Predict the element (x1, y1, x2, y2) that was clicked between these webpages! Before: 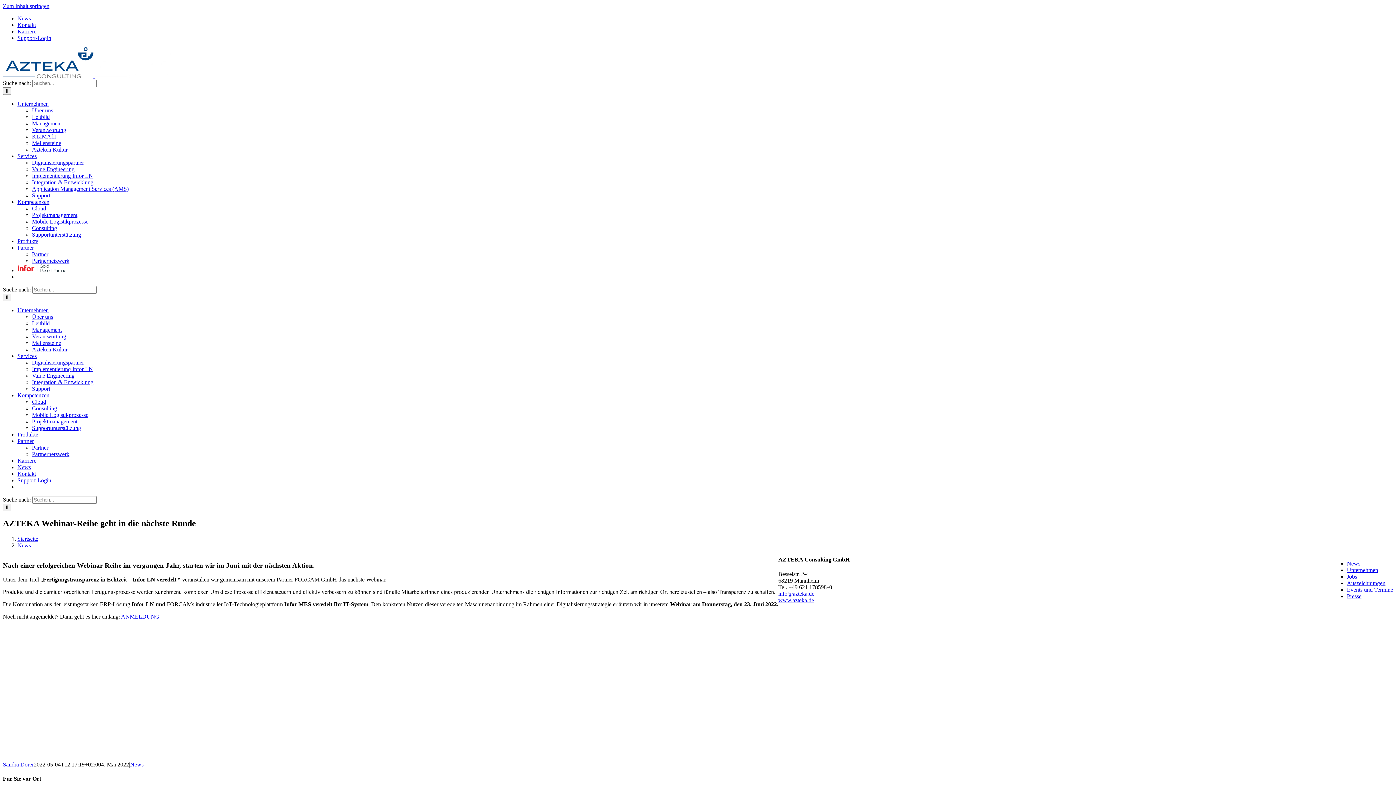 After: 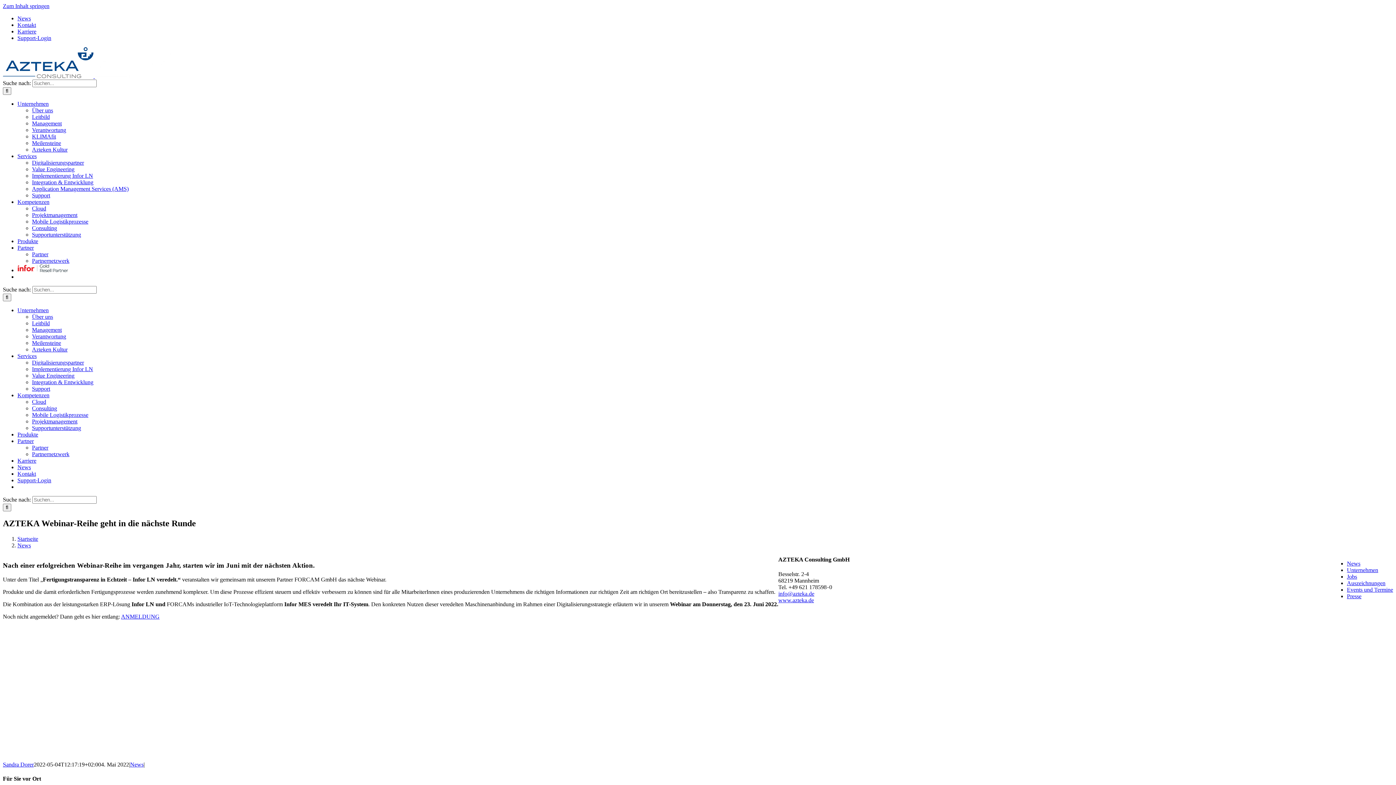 Action: label: Support-Login bbox: (17, 34, 51, 41)